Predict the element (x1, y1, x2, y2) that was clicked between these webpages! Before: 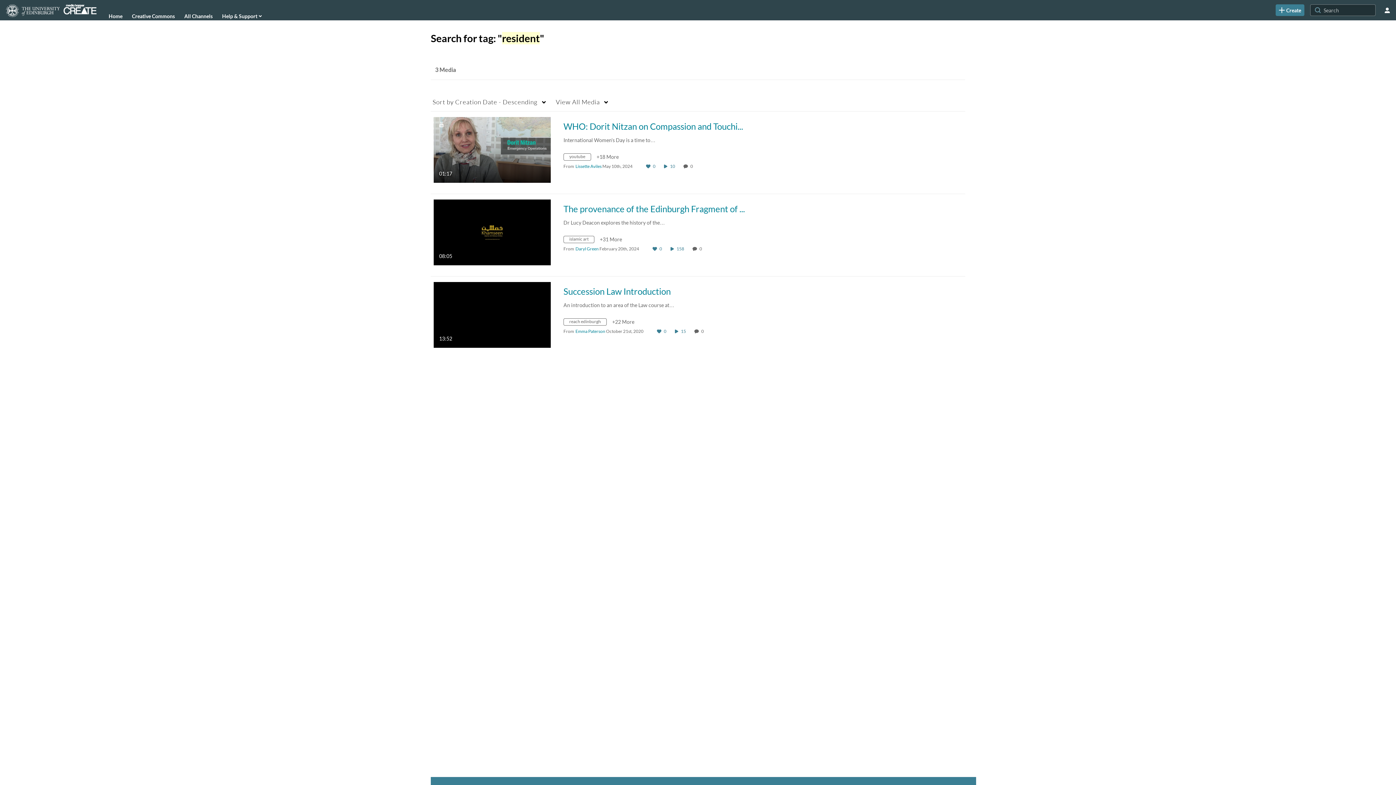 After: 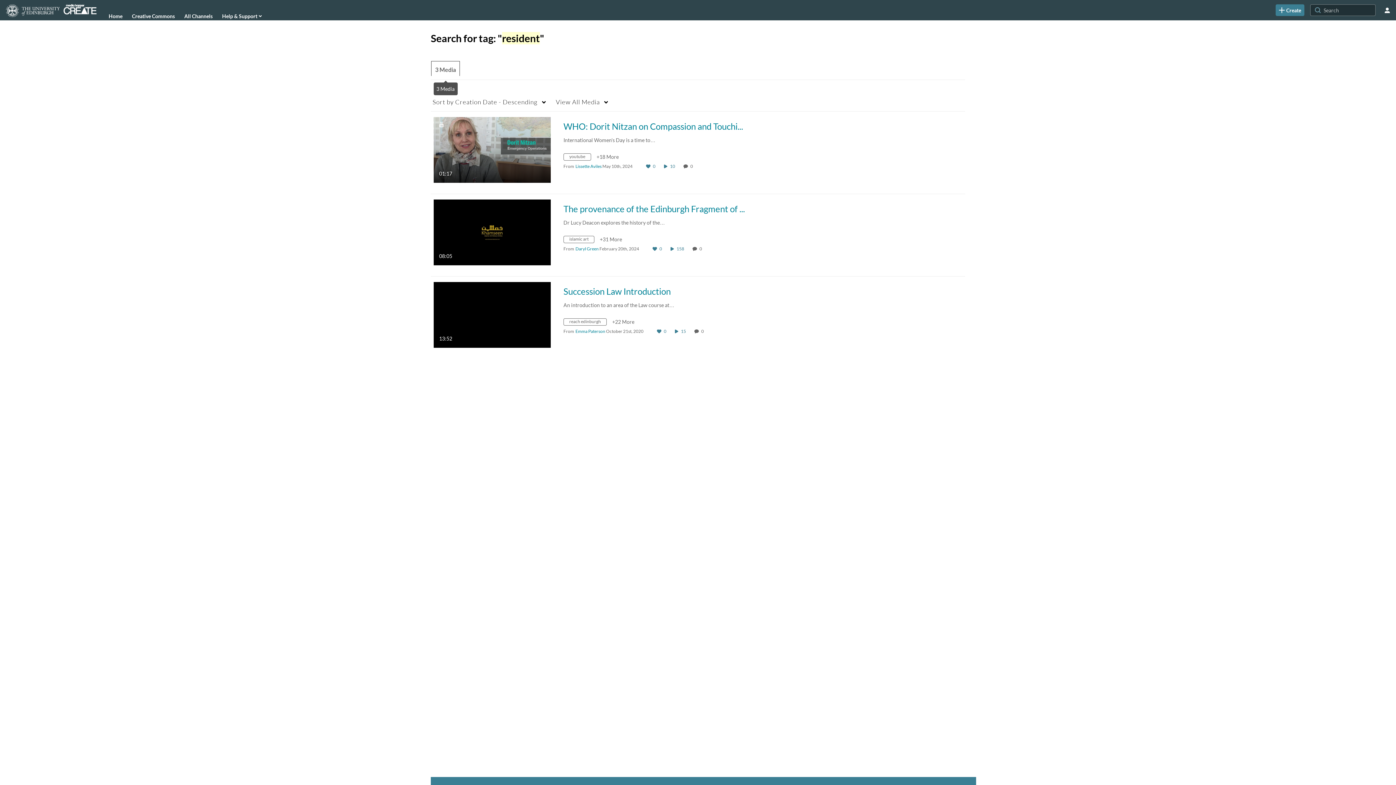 Action: label: 3 Media bbox: (430, 60, 460, 79)